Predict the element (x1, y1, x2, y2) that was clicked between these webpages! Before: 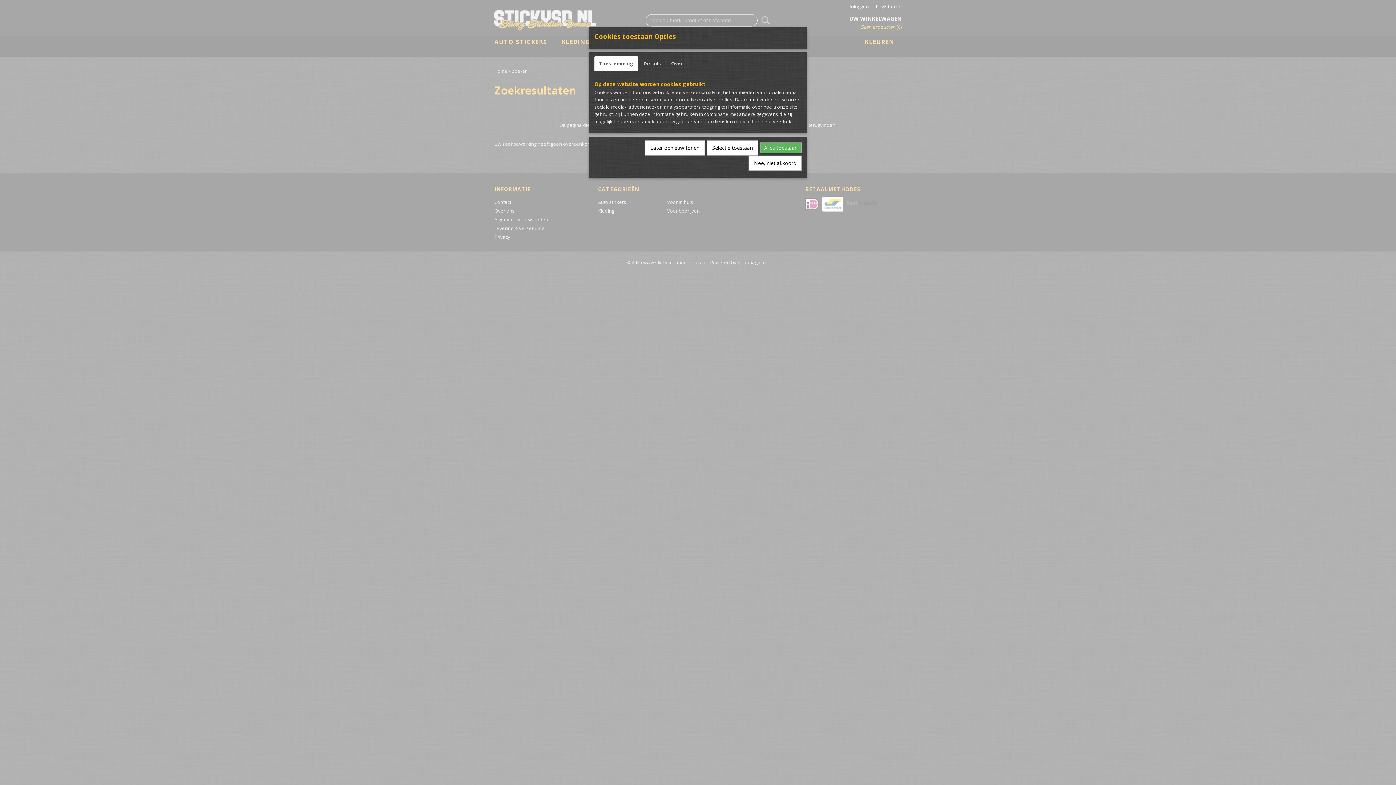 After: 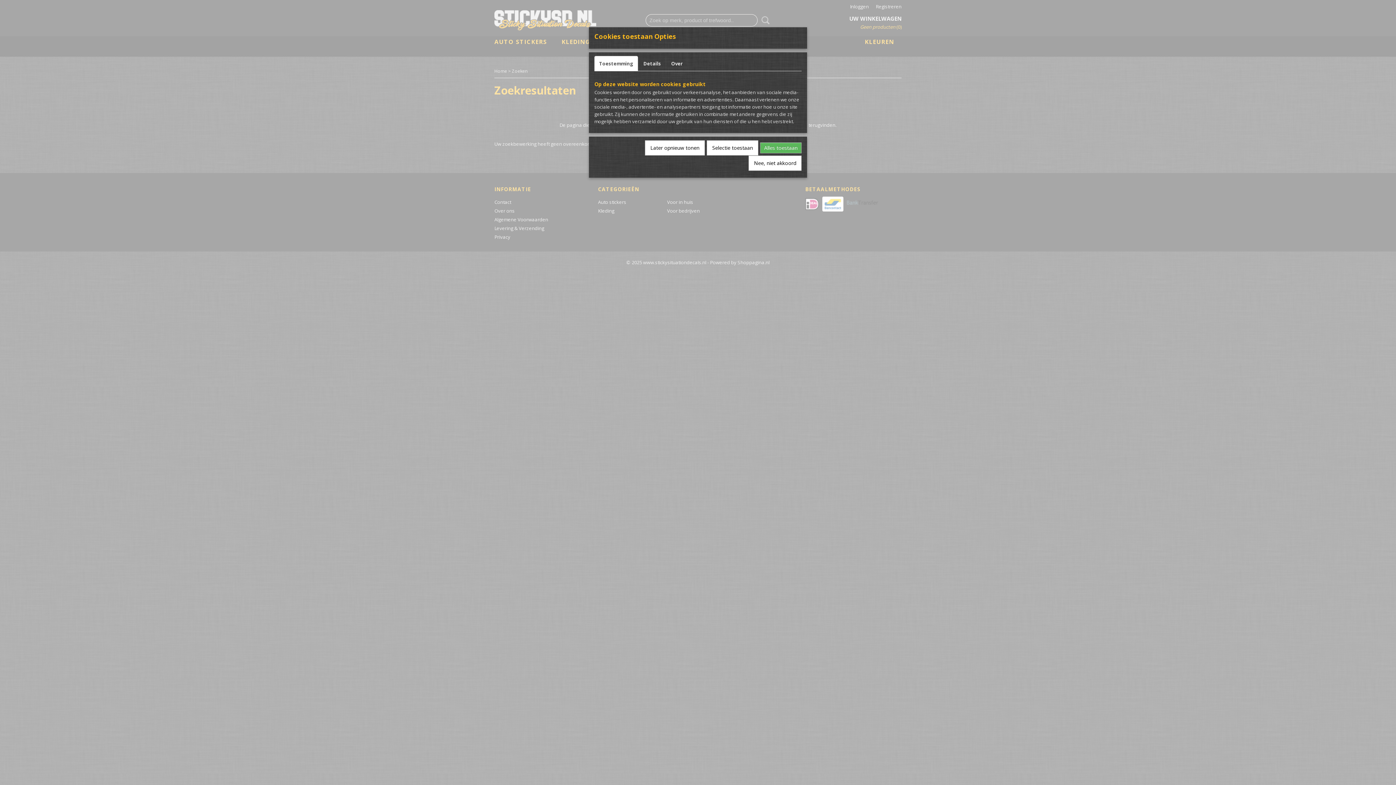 Action: bbox: (594, 56, 638, 71) label: Toestemming